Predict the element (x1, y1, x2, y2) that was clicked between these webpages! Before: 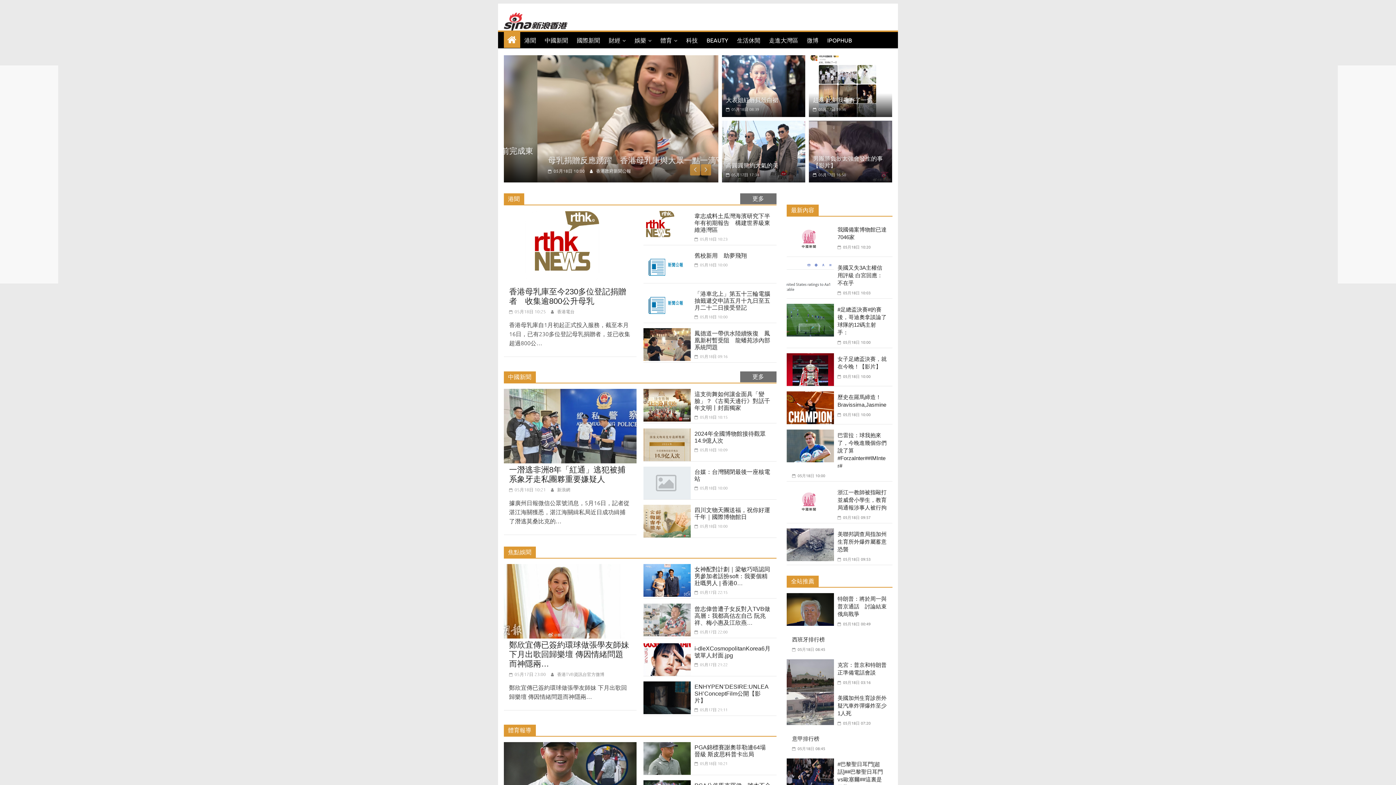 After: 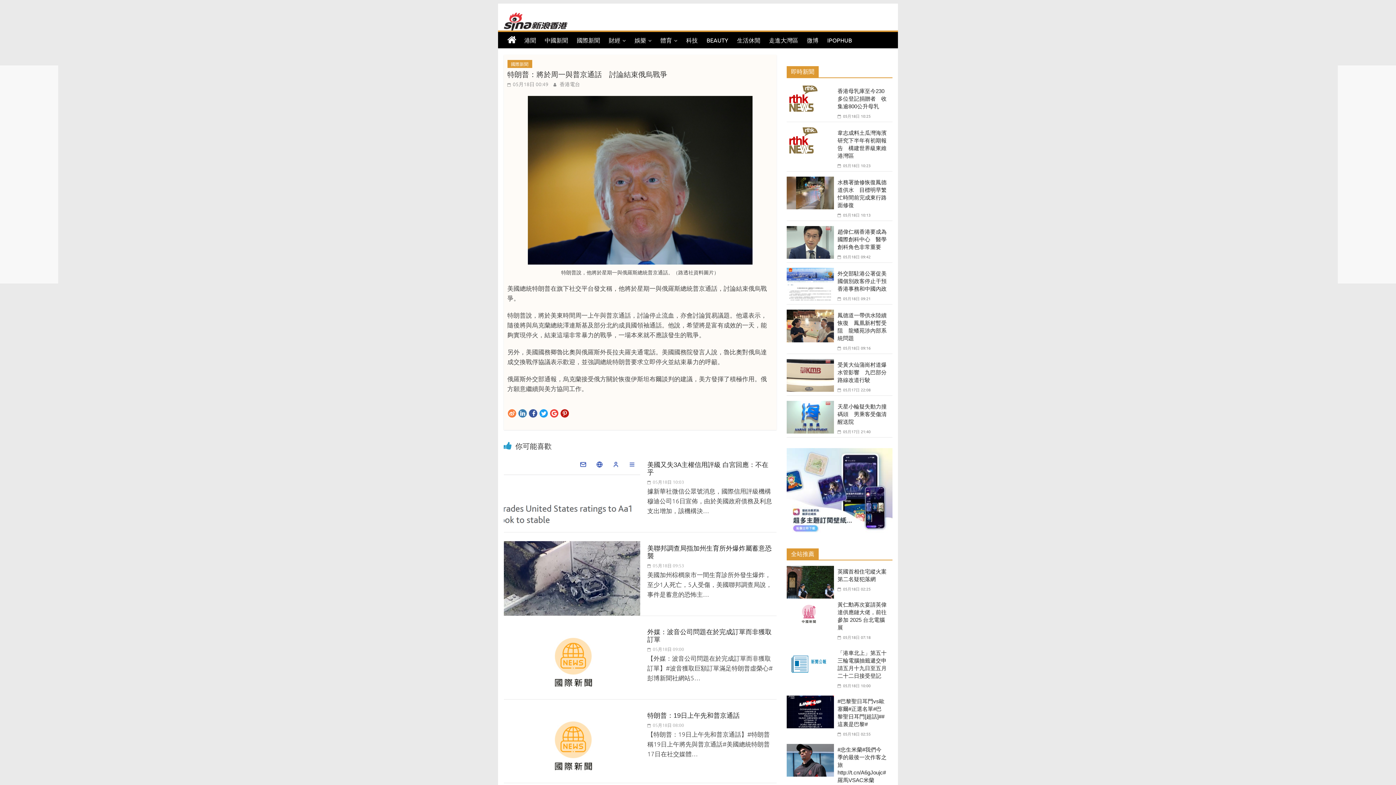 Action: bbox: (837, 596, 886, 617) label: 特朗普：將於周一與普京通話　討論結束俄烏戰爭